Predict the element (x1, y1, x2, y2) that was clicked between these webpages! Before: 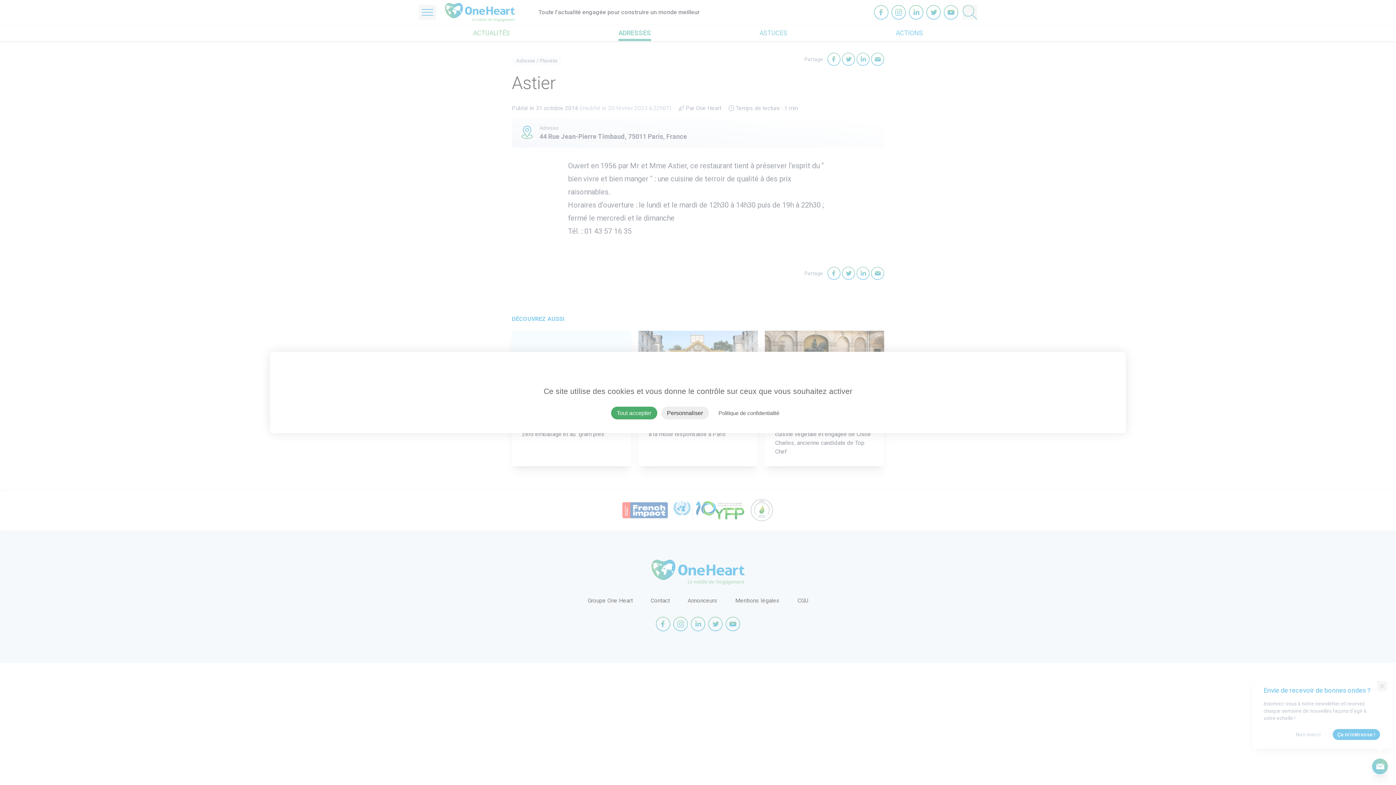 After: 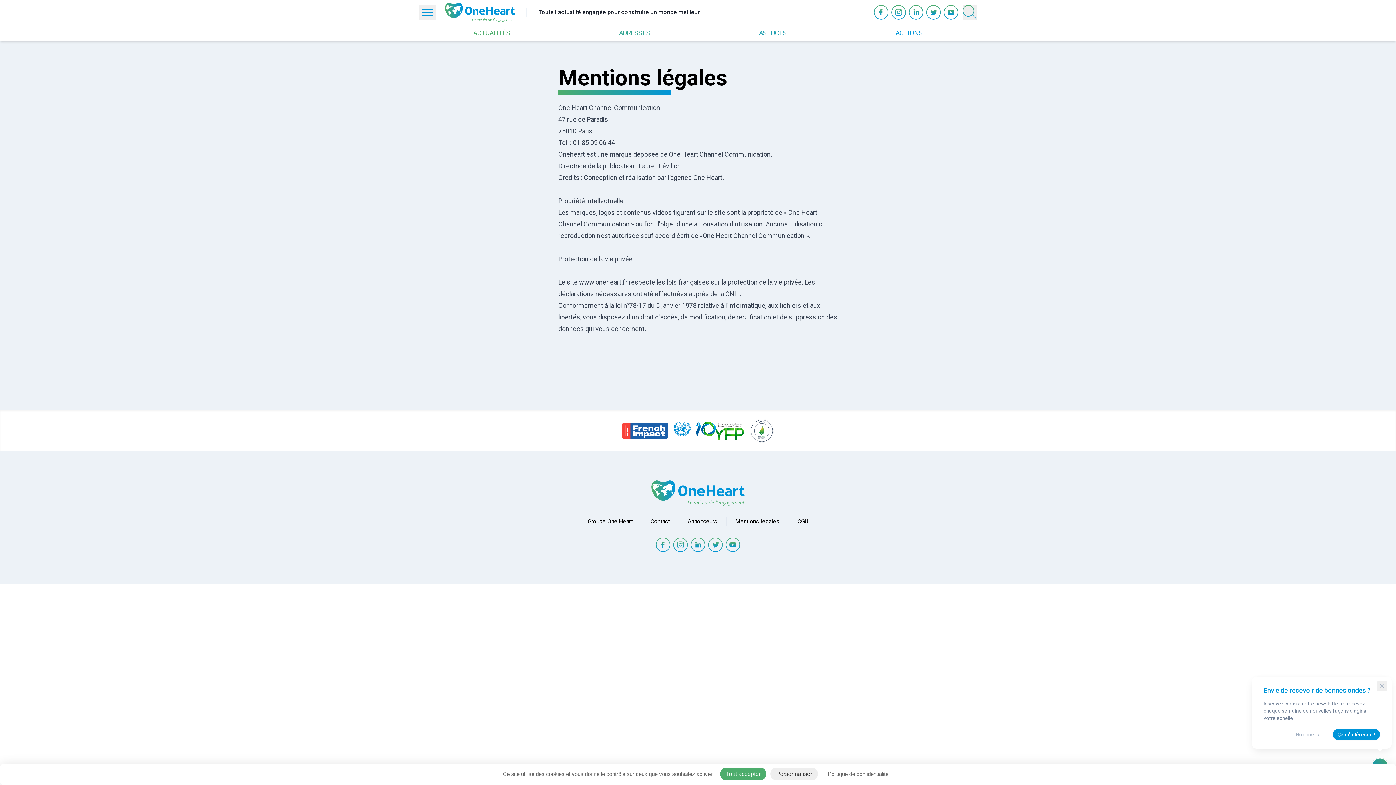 Action: label: Politique de confidentialité bbox: (712, 407, 785, 419)